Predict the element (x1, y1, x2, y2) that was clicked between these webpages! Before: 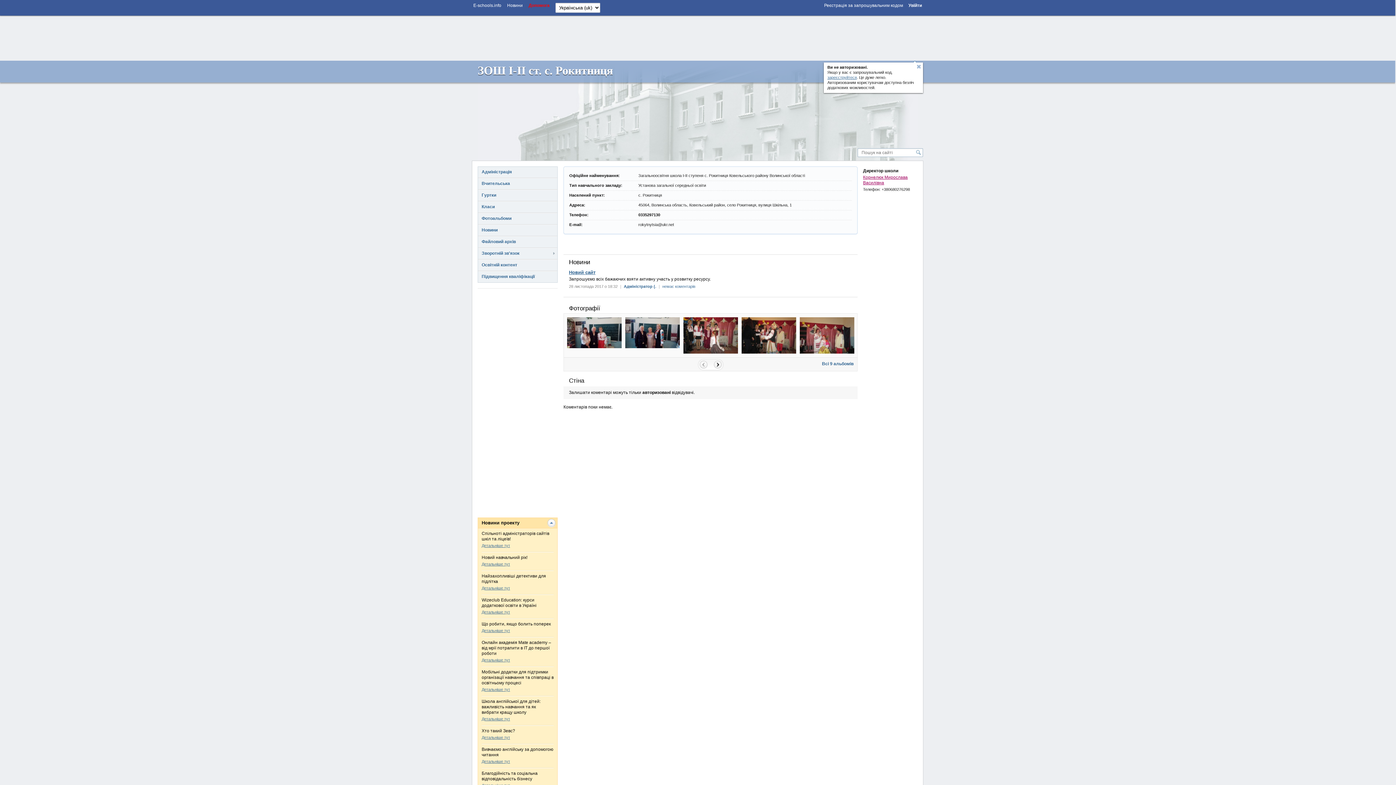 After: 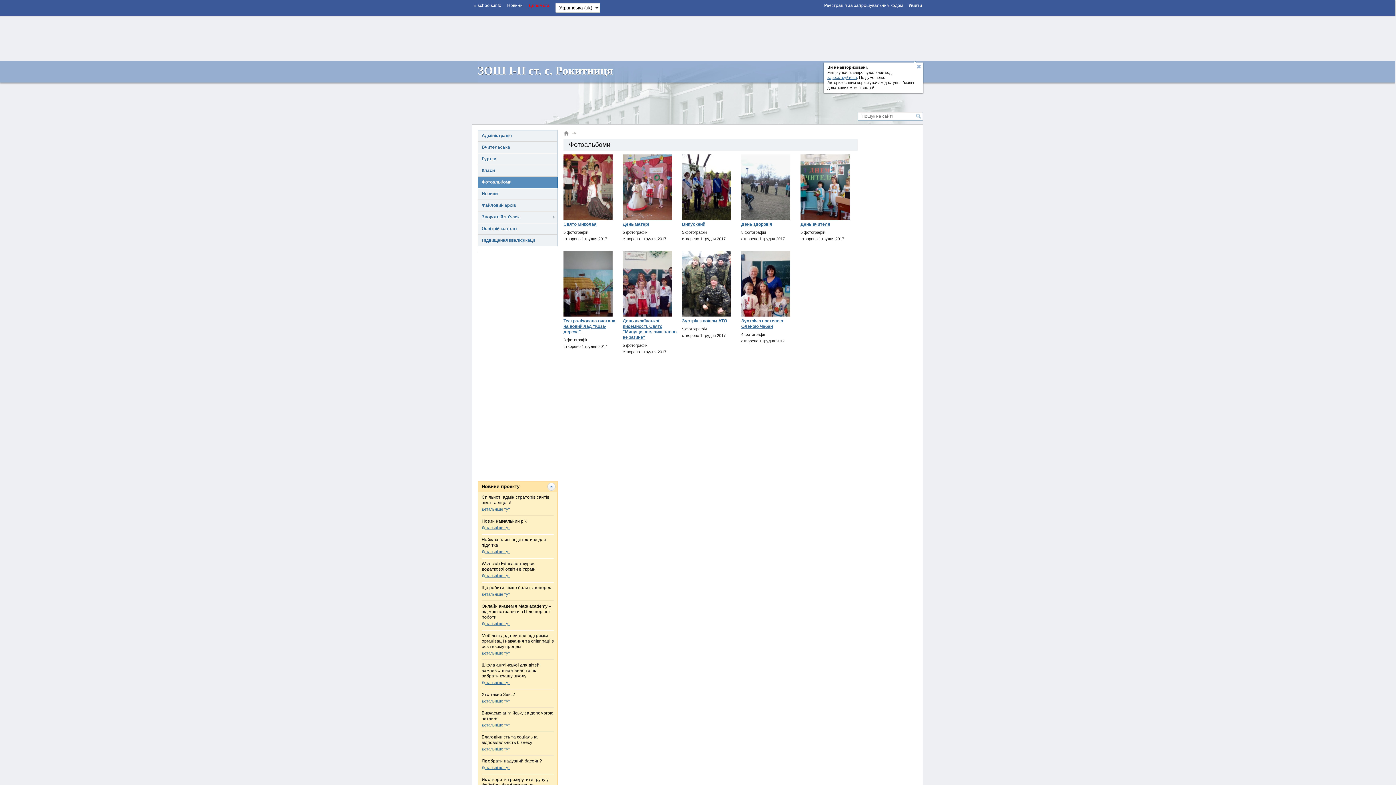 Action: label: Фотографії bbox: (569, 305, 600, 312)